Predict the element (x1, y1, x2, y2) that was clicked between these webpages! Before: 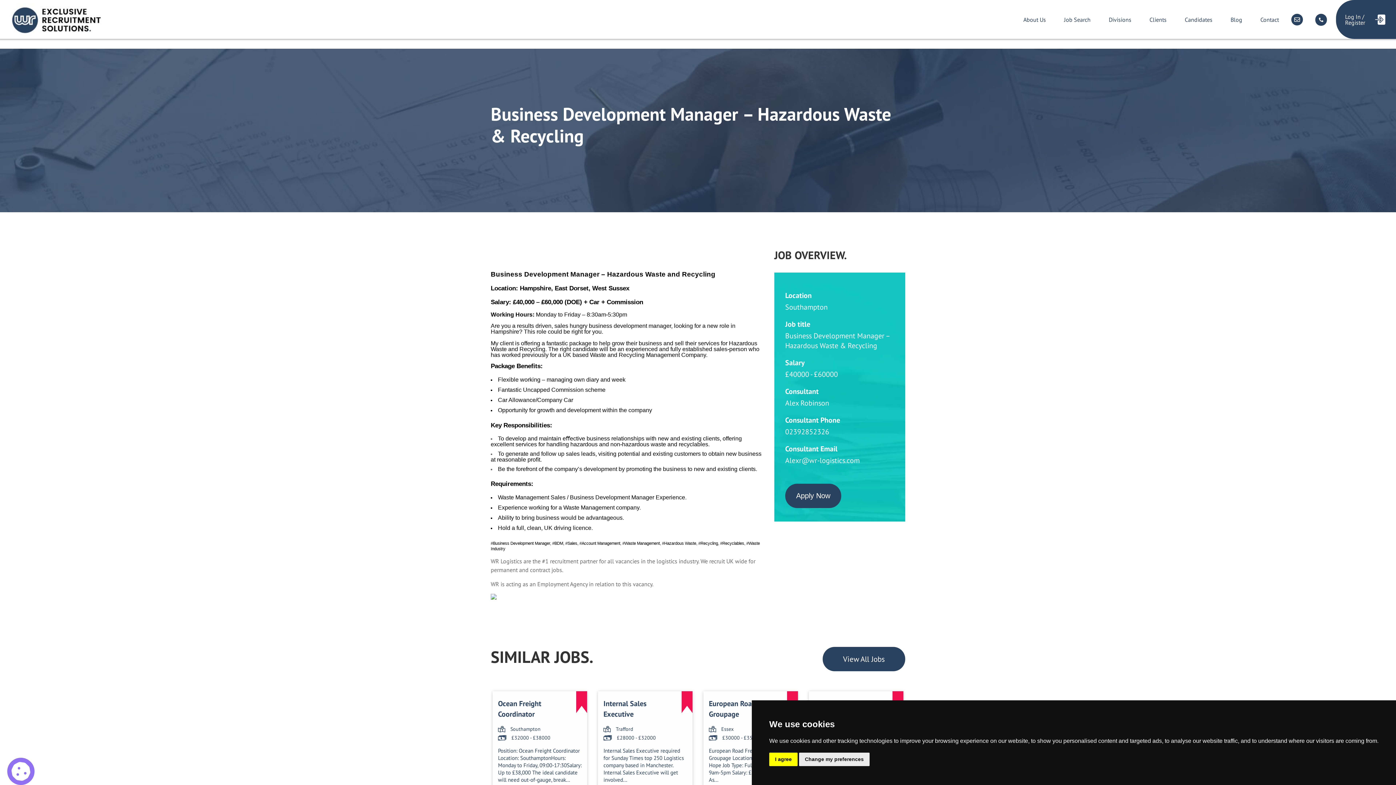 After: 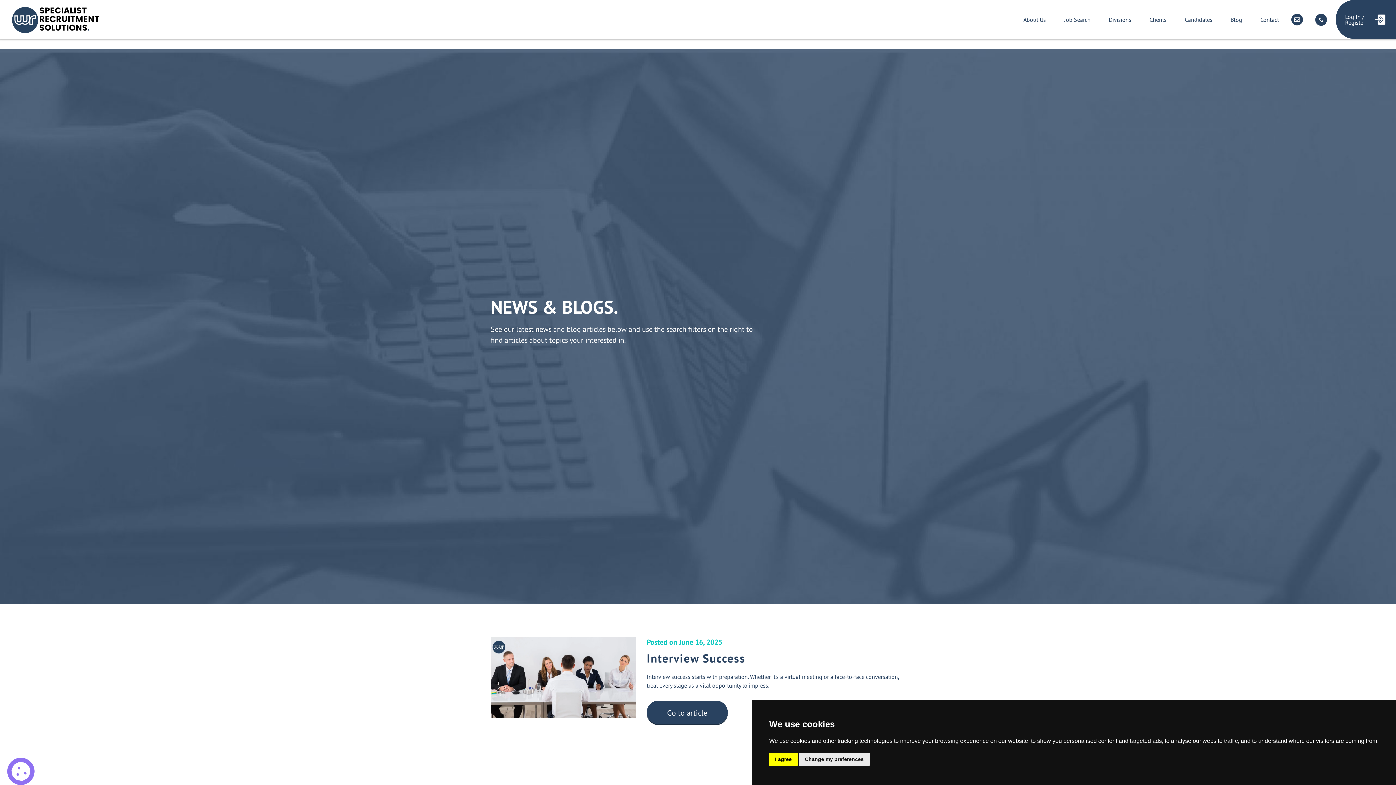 Action: label: Blog bbox: (1221, 0, 1251, 38)